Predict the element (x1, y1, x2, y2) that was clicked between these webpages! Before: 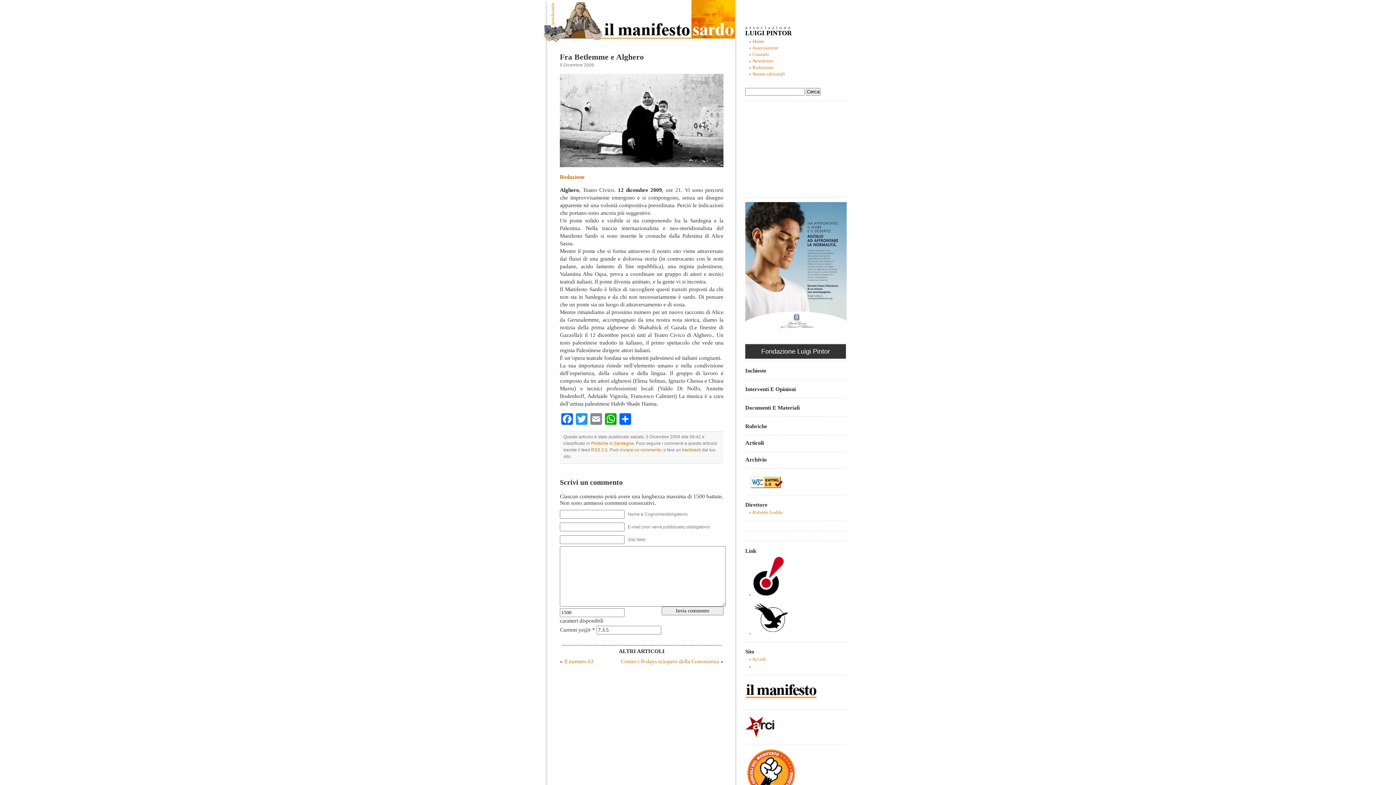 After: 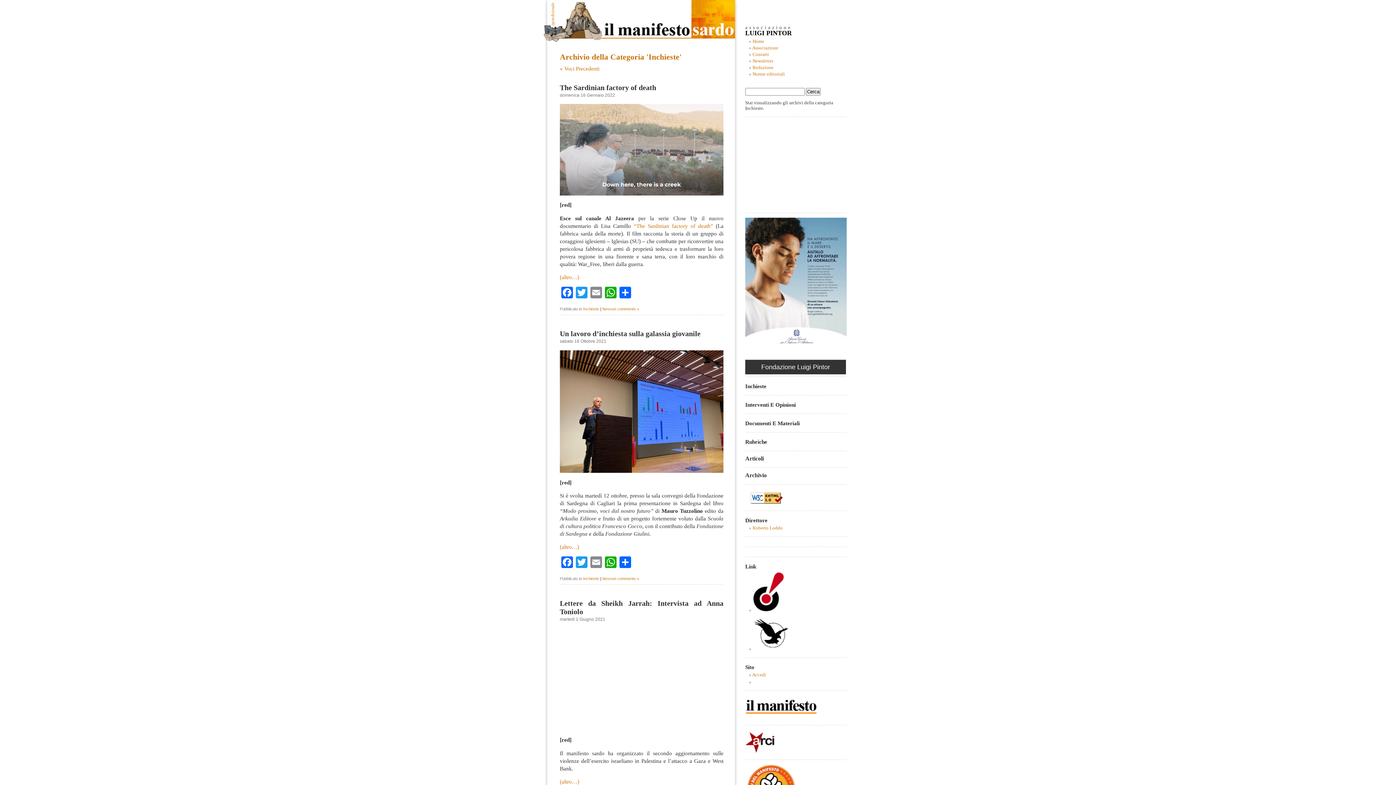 Action: bbox: (745, 367, 766, 373) label: Inchieste